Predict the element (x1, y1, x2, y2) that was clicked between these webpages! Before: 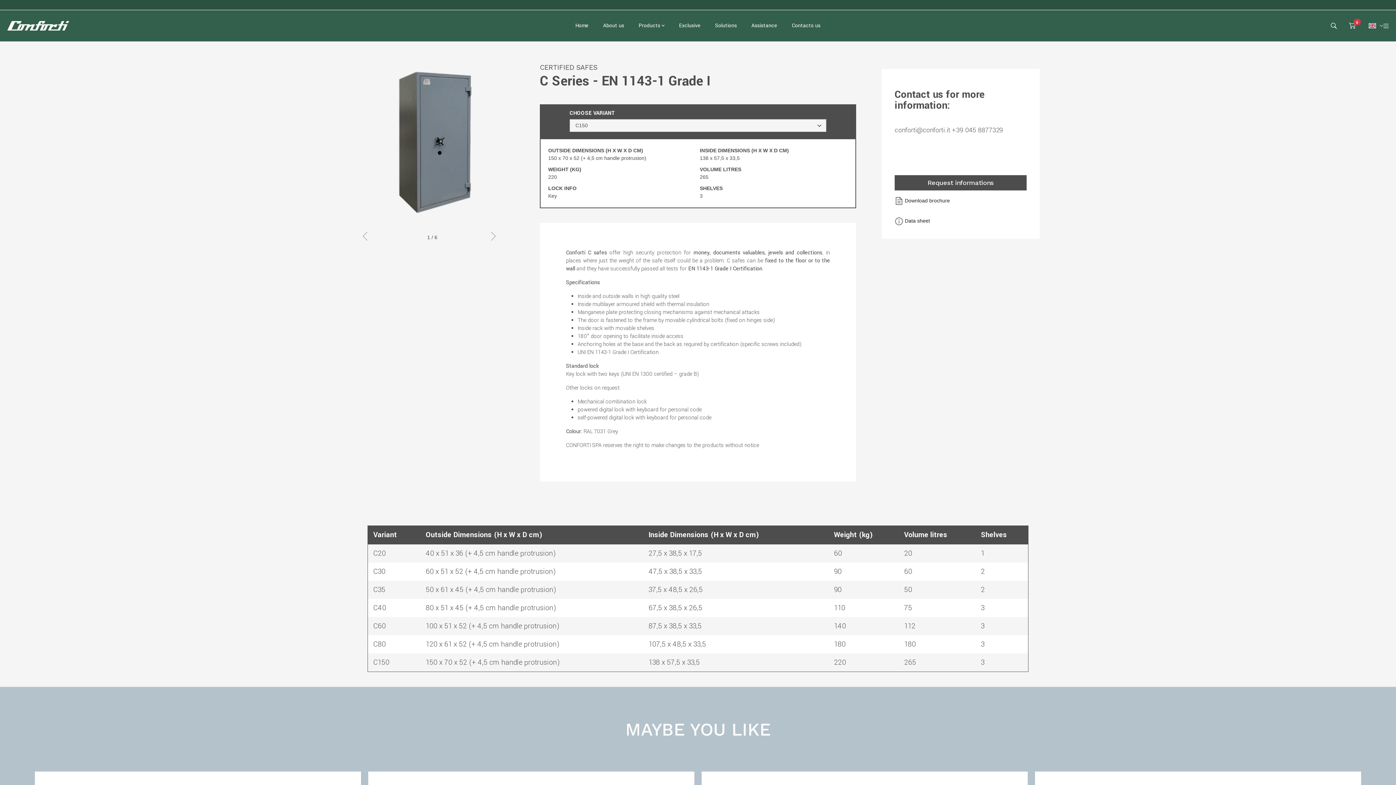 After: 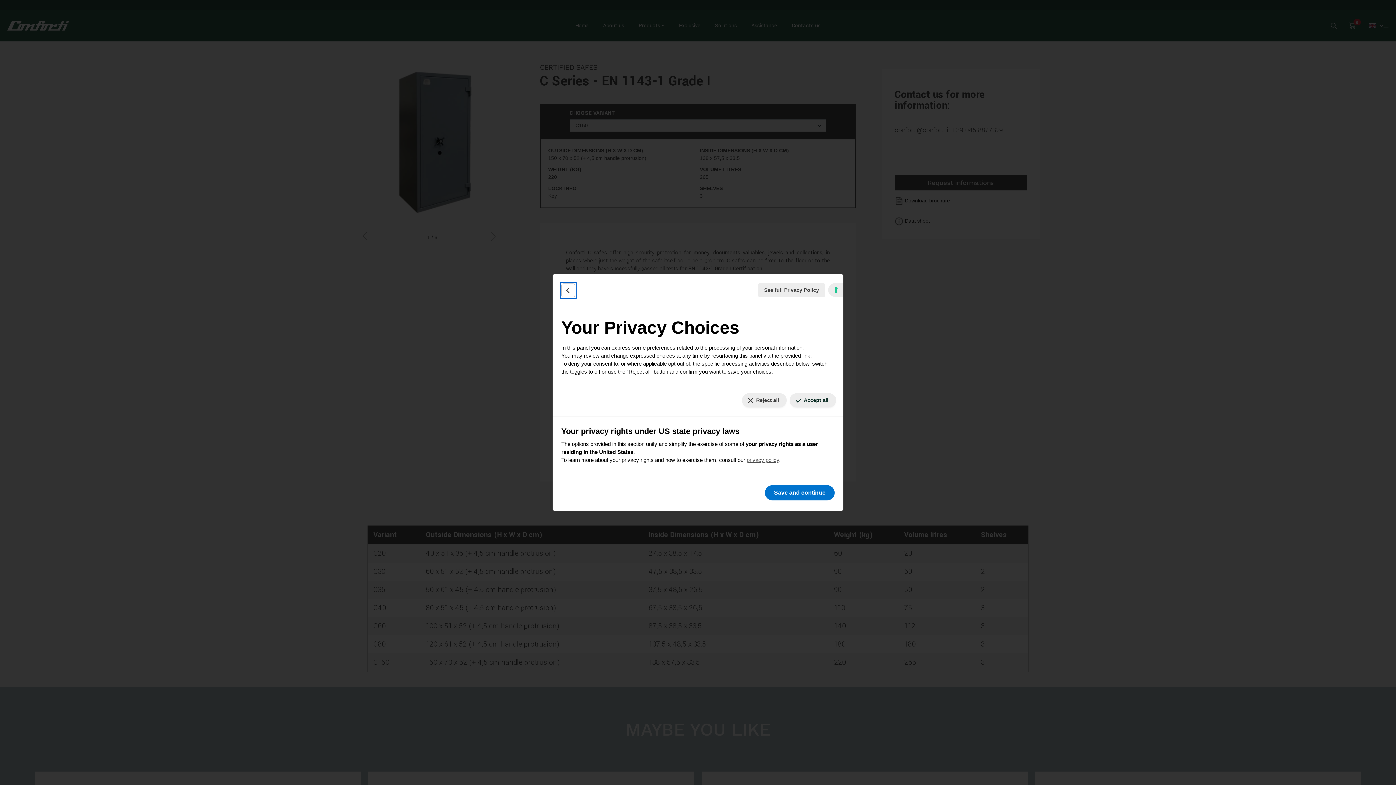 Action: bbox: (1384, 777, 1390, 779) label: Your consent preferences for tracking technologies